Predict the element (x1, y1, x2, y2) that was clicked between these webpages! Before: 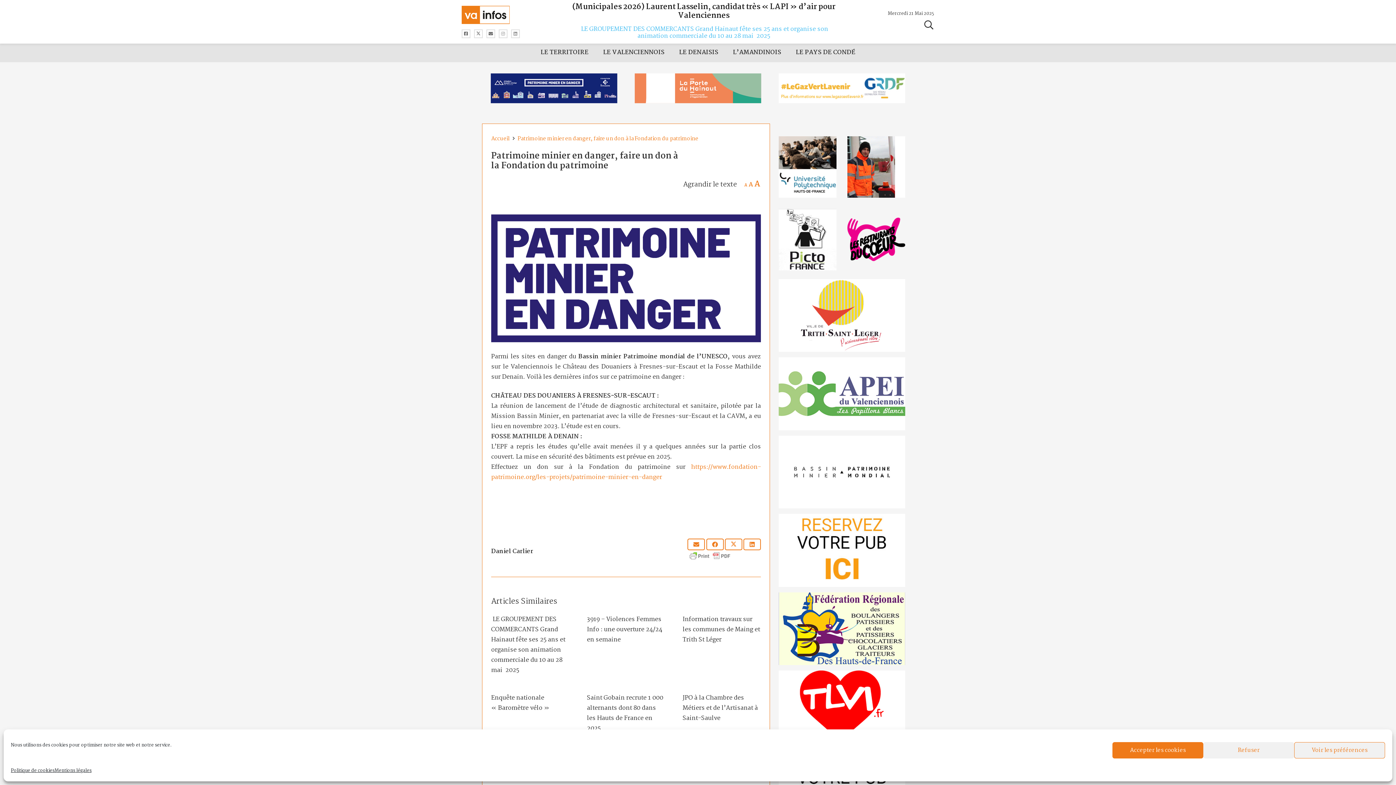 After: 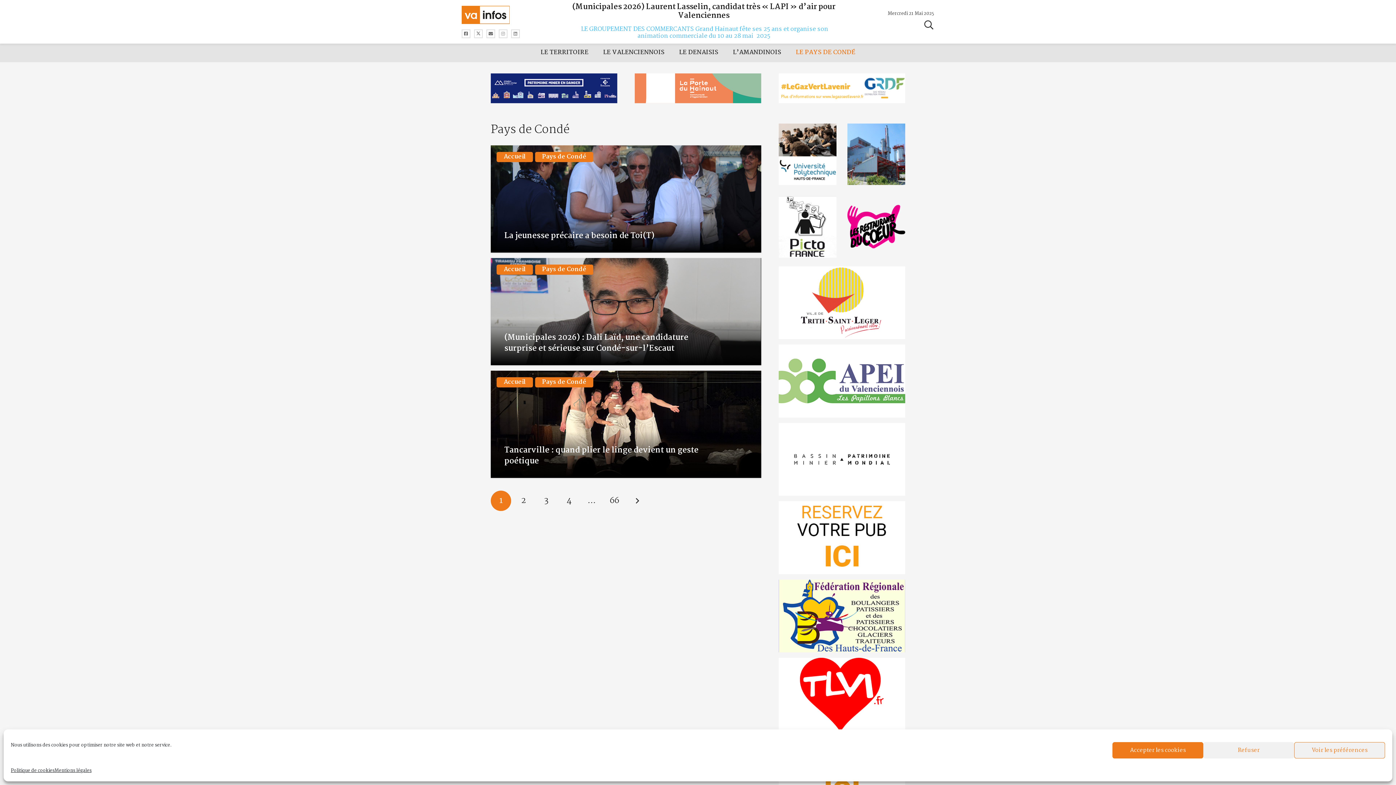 Action: bbox: (788, 43, 862, 61) label: LE PAYS DE CONDÉ